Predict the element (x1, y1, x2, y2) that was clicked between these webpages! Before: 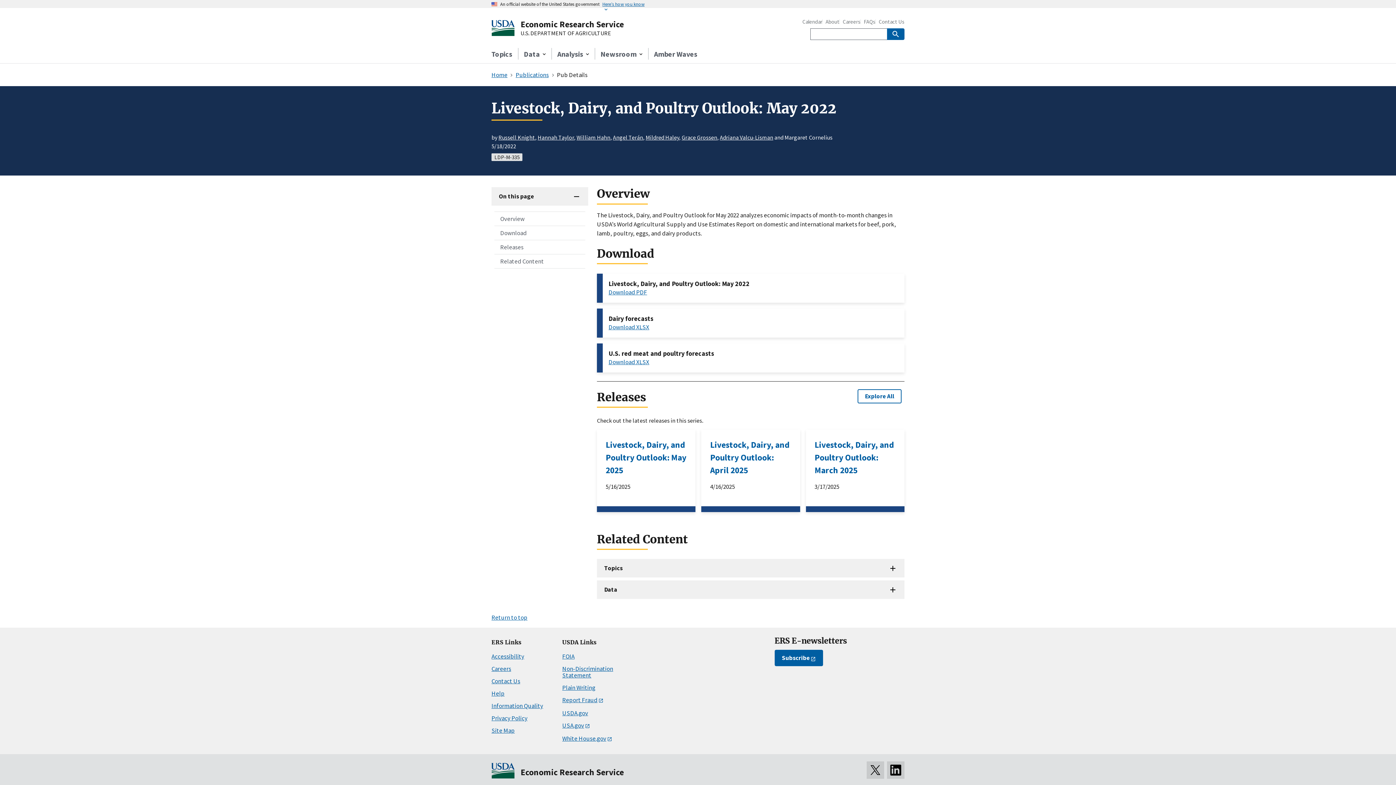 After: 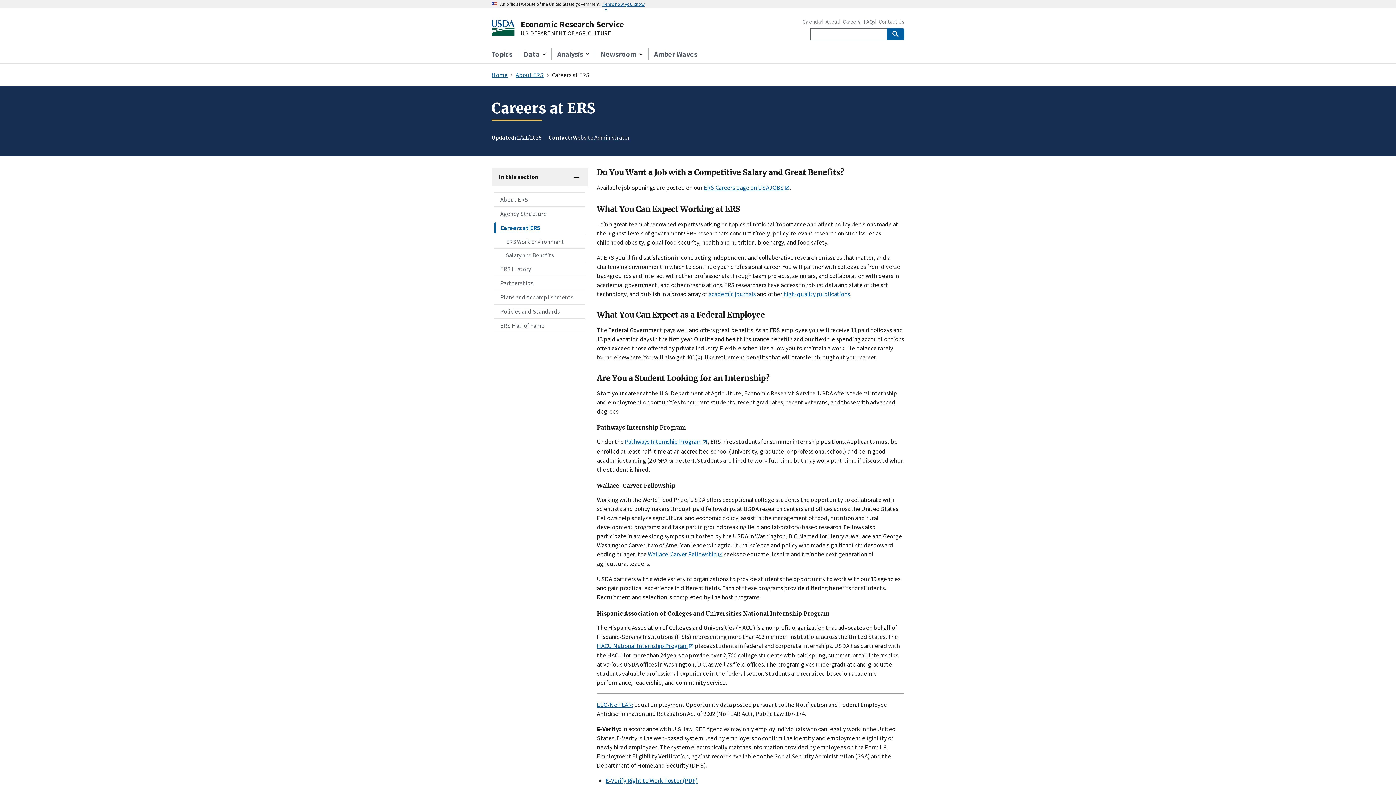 Action: bbox: (842, 19, 860, 24) label: Careers